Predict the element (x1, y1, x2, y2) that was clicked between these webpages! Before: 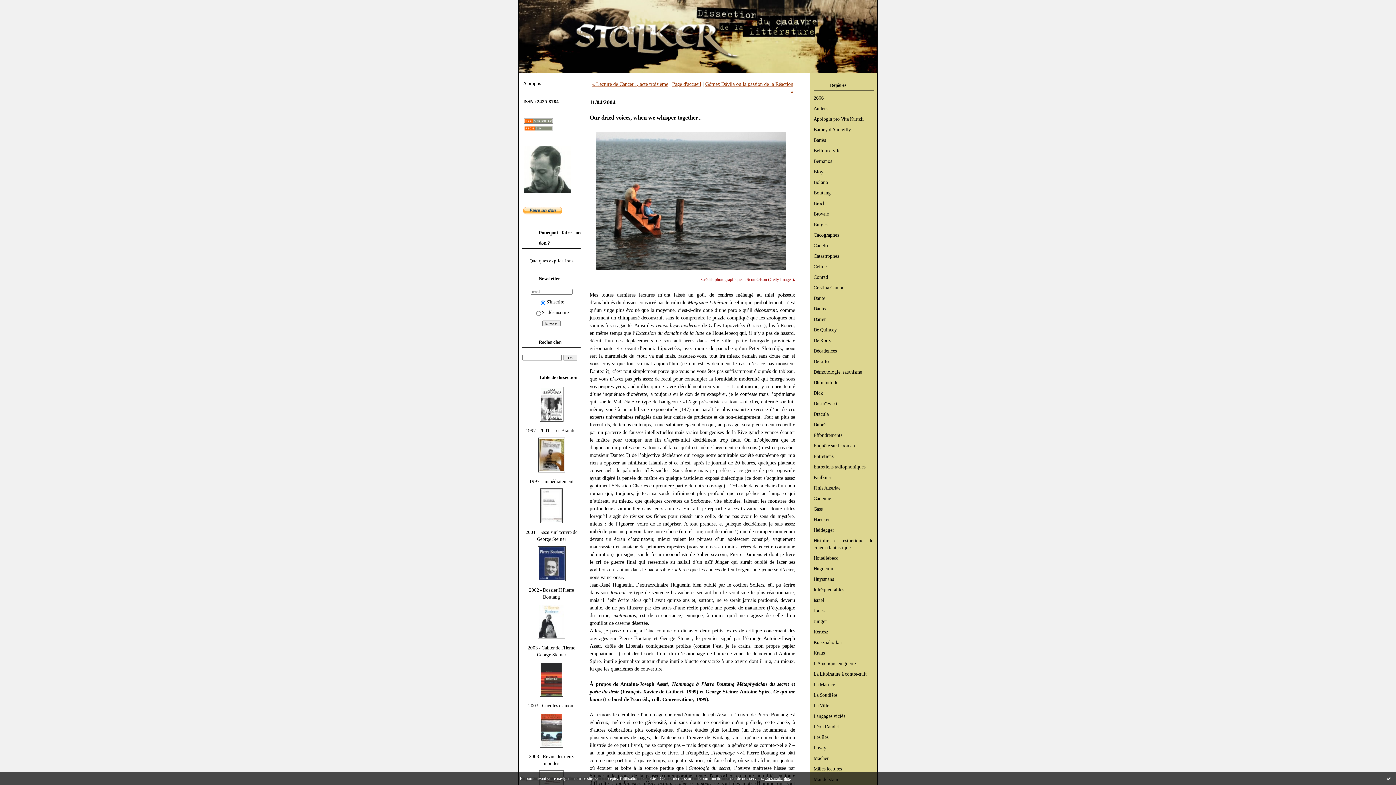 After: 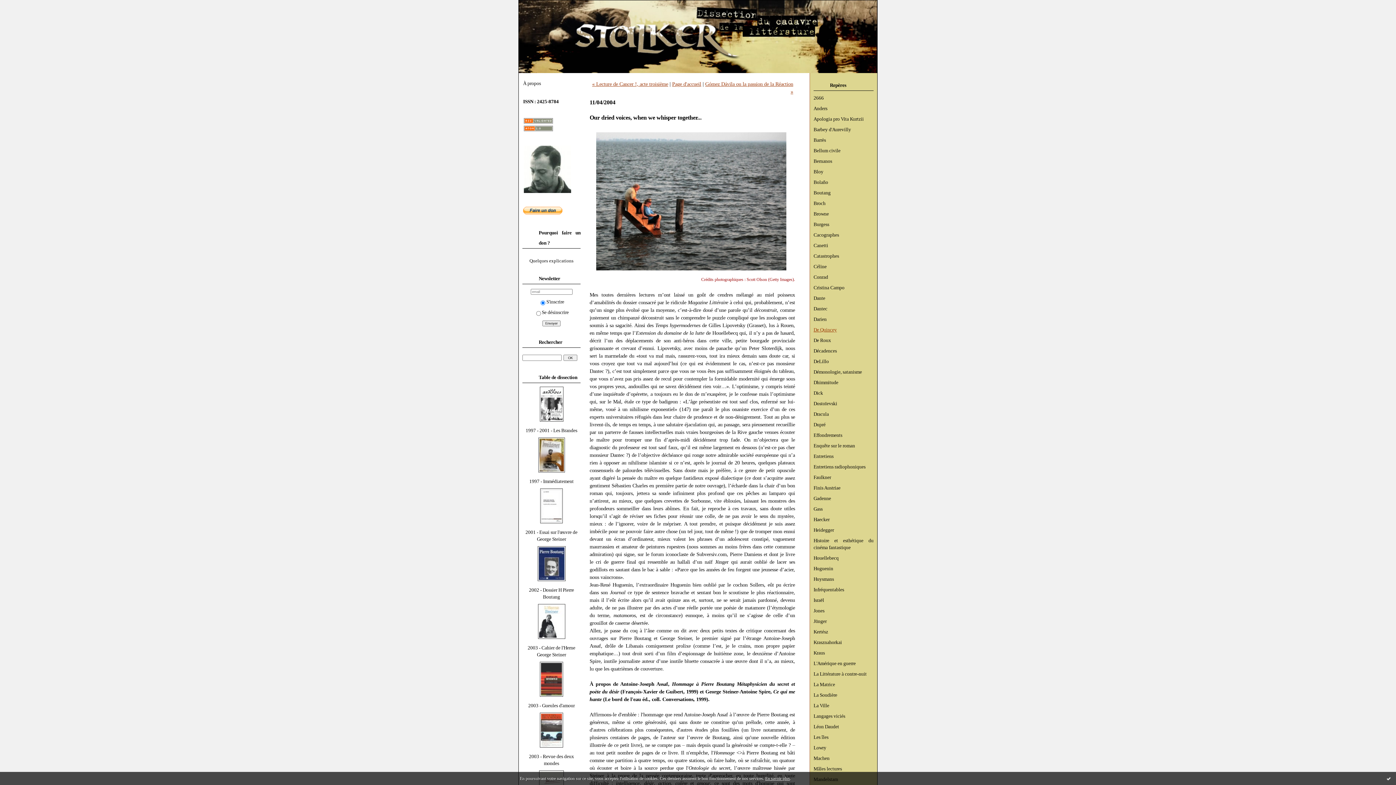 Action: label: De Quincey bbox: (813, 327, 837, 332)